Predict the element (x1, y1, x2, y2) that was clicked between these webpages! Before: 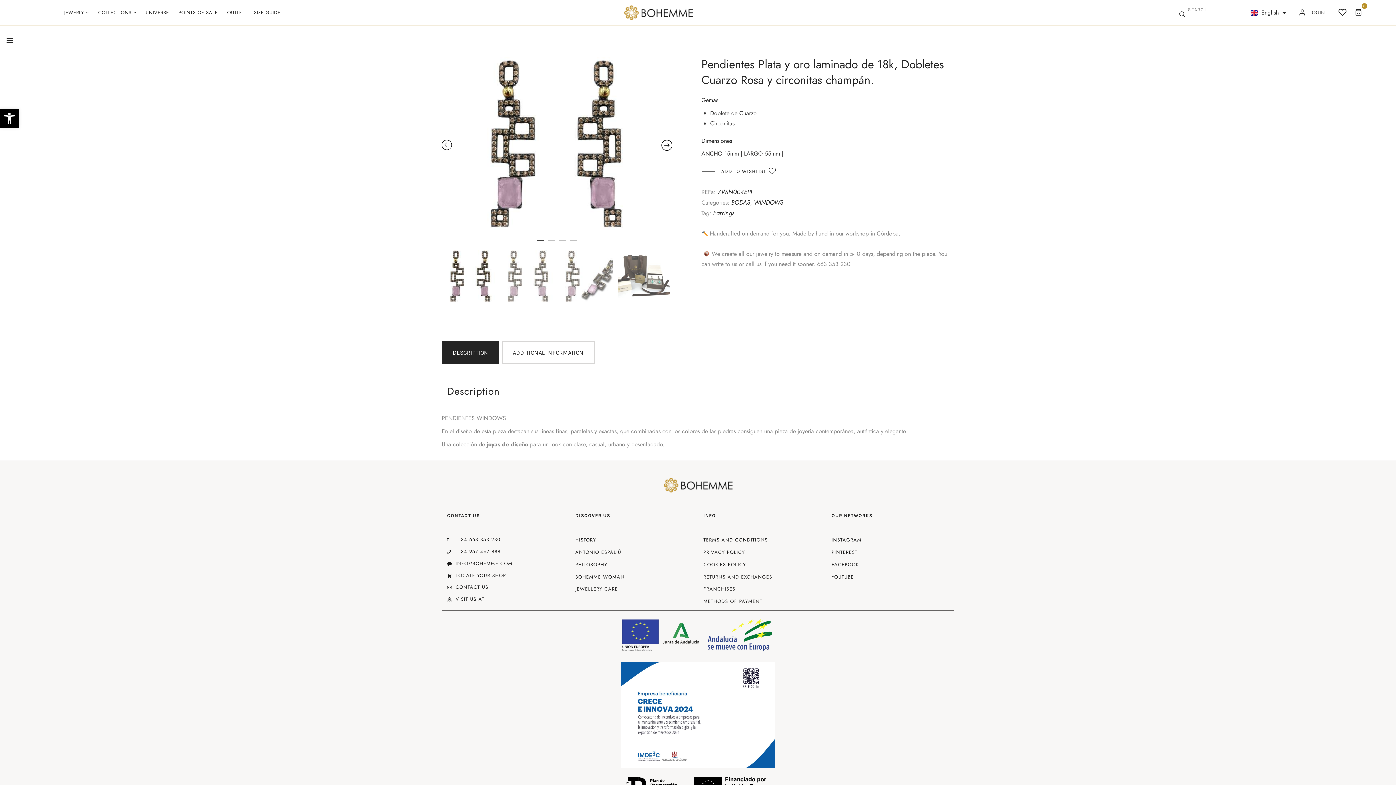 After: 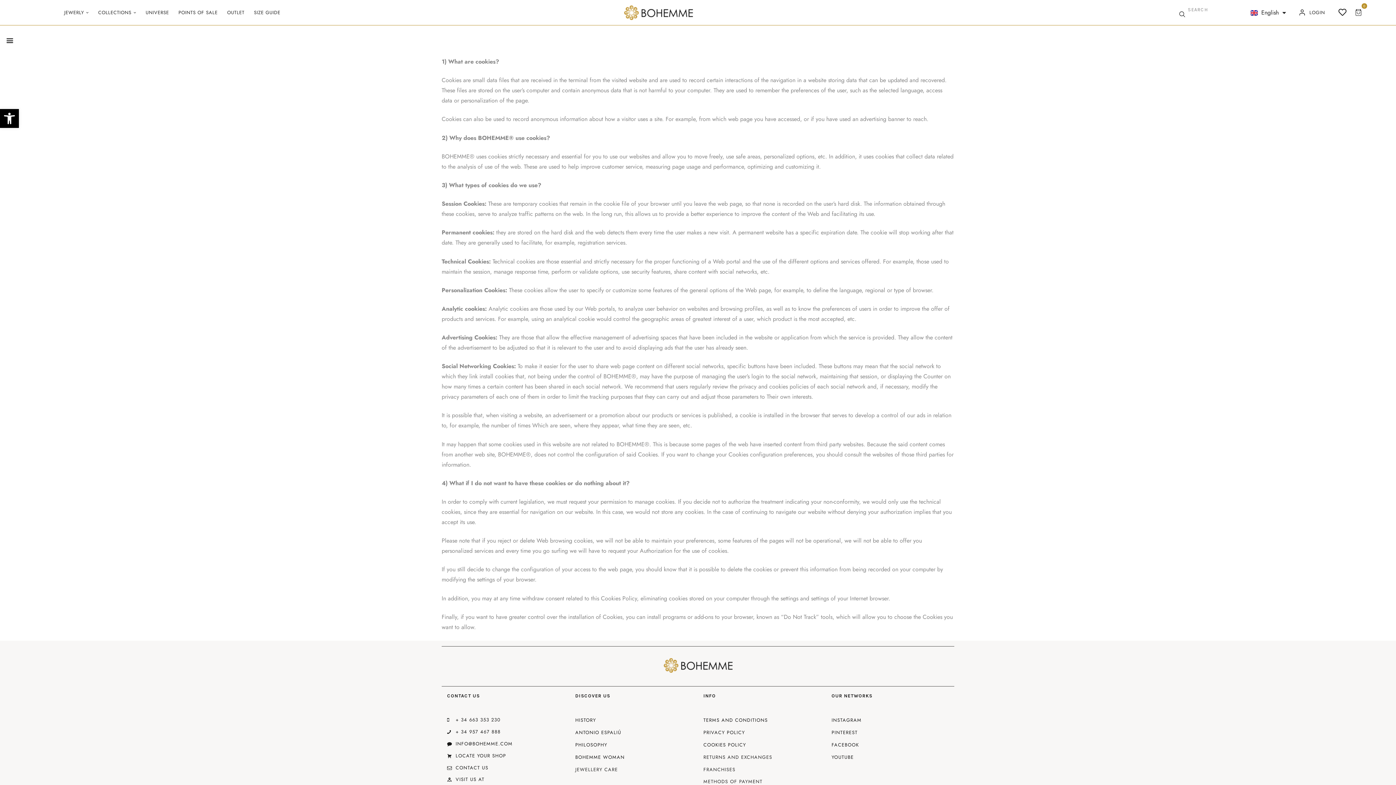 Action: label: COOKIES POLICY bbox: (703, 561, 746, 568)